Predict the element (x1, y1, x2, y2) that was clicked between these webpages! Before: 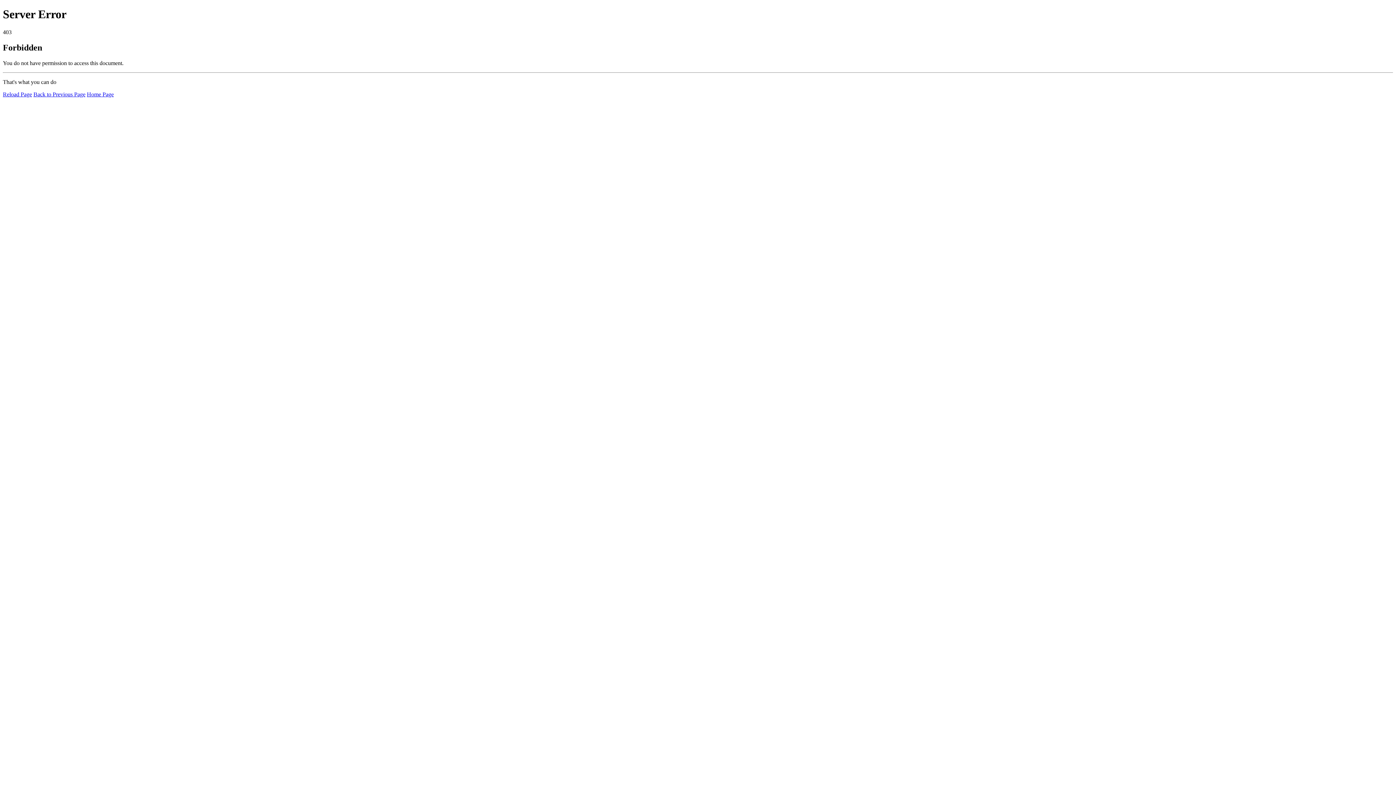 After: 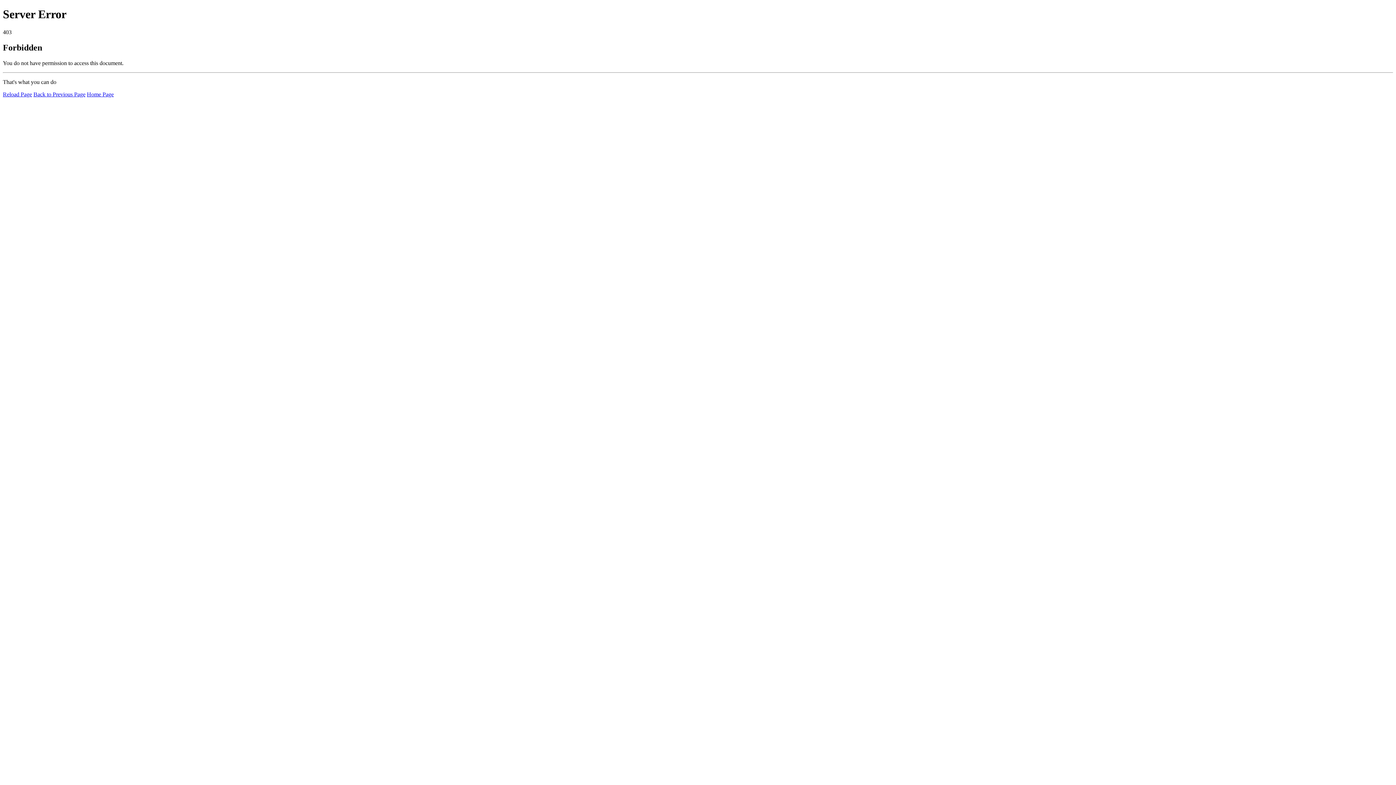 Action: label: Home Page bbox: (86, 91, 113, 97)